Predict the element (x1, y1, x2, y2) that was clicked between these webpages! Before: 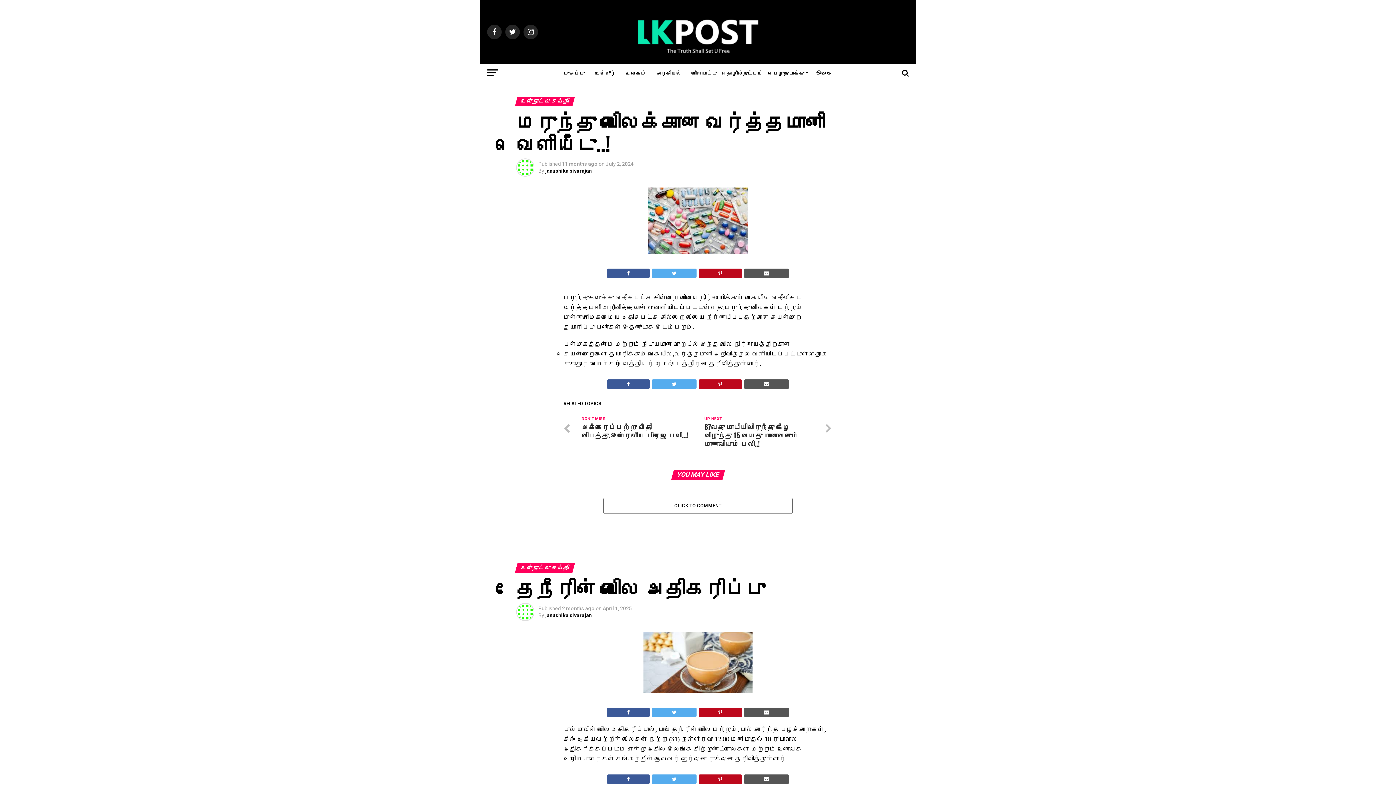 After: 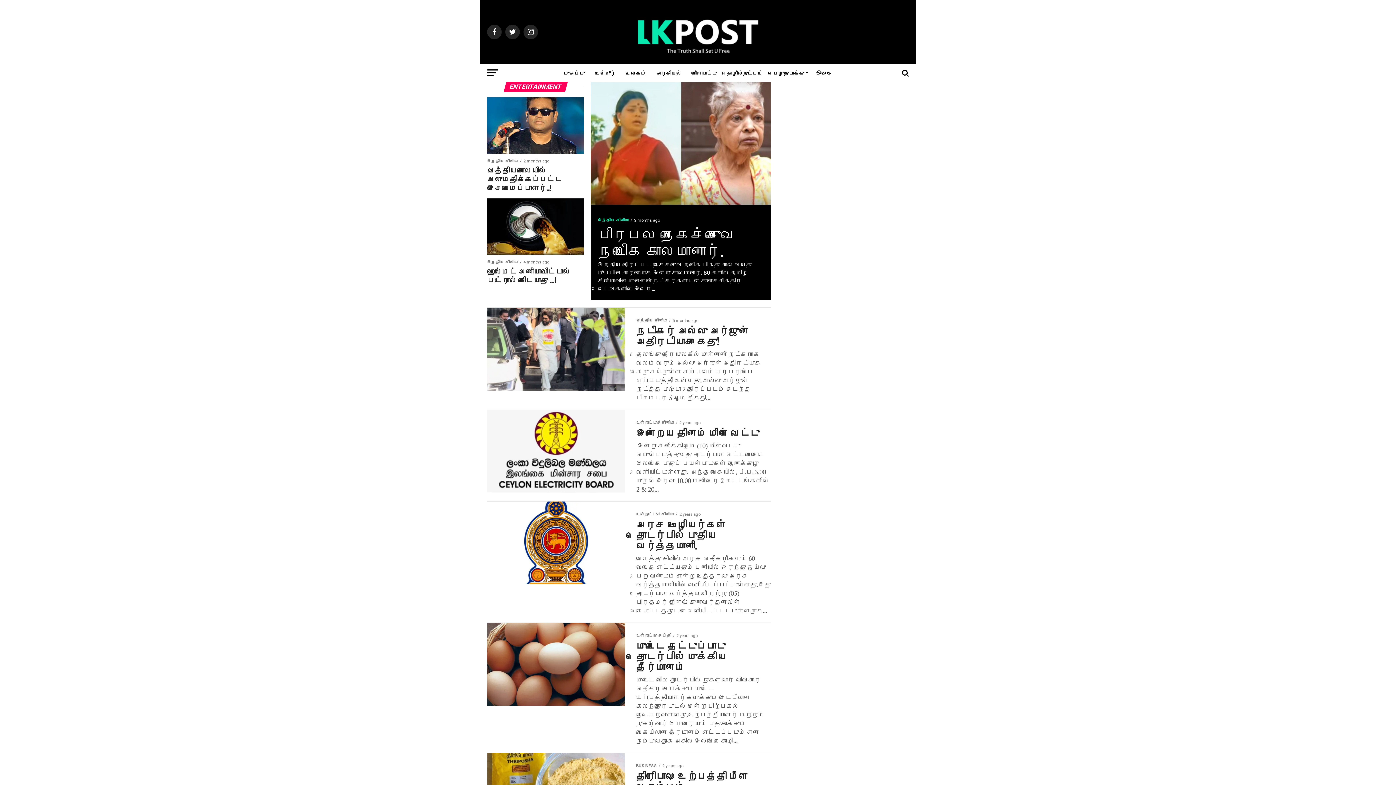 Action: label: பொழுதுபோக்கு bbox: (769, 64, 810, 82)